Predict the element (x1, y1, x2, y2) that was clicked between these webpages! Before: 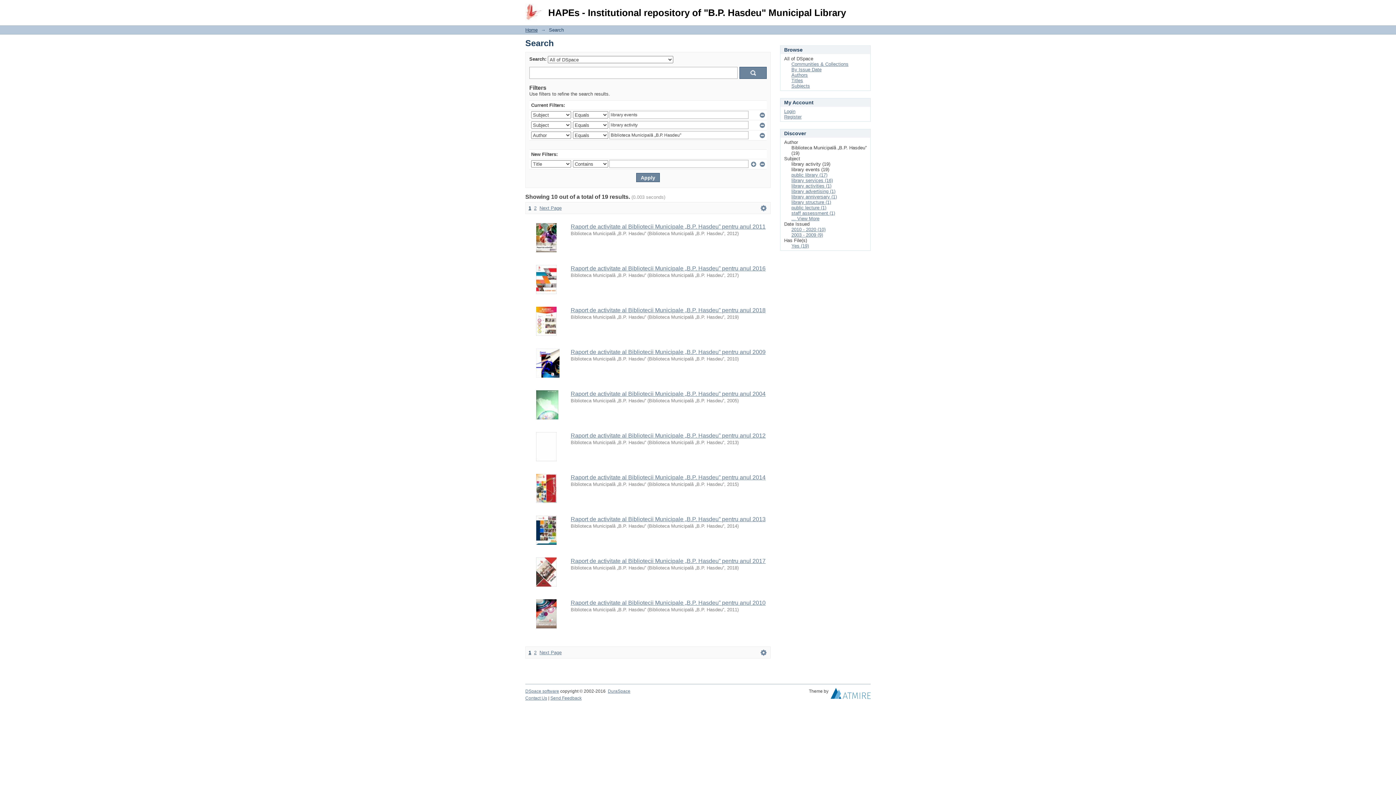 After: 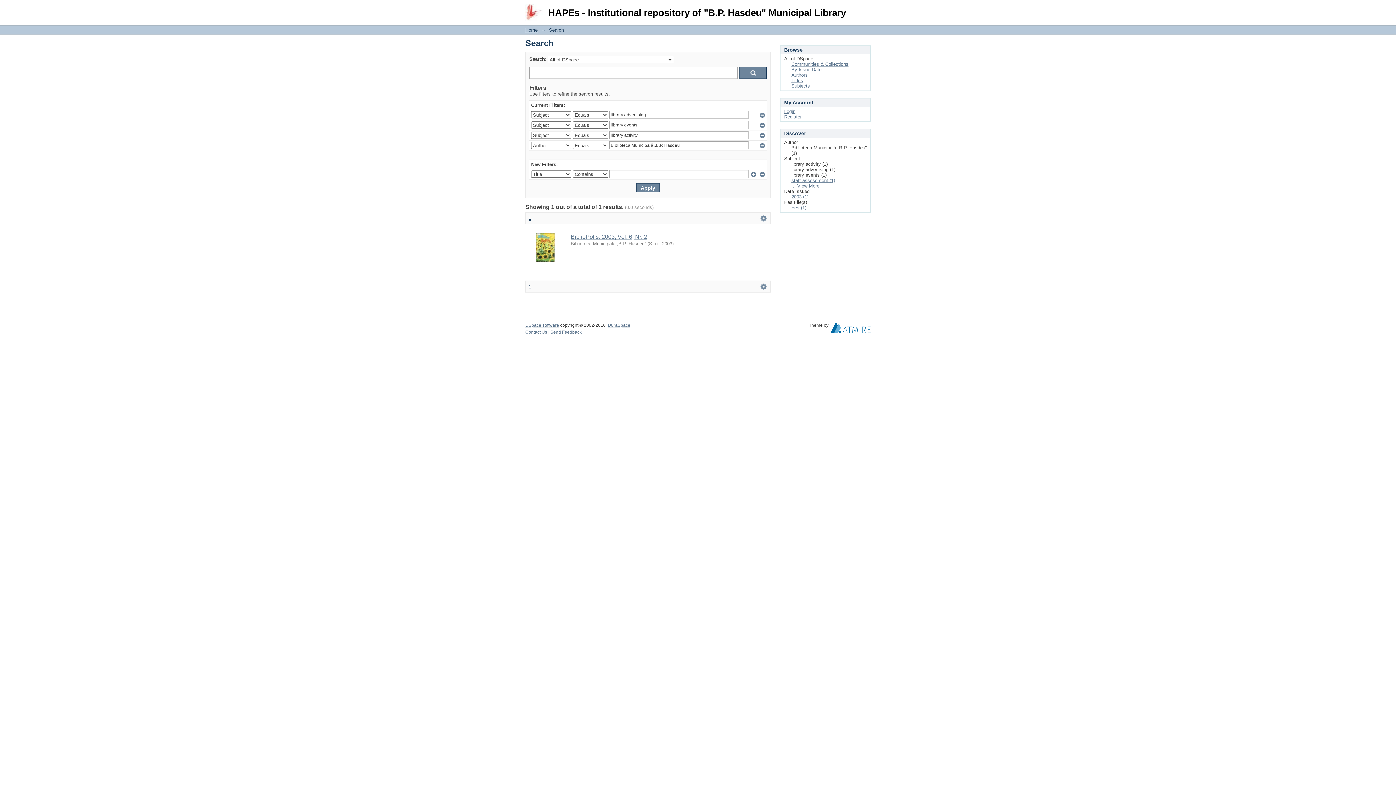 Action: label: library advertising (1) bbox: (791, 188, 835, 194)